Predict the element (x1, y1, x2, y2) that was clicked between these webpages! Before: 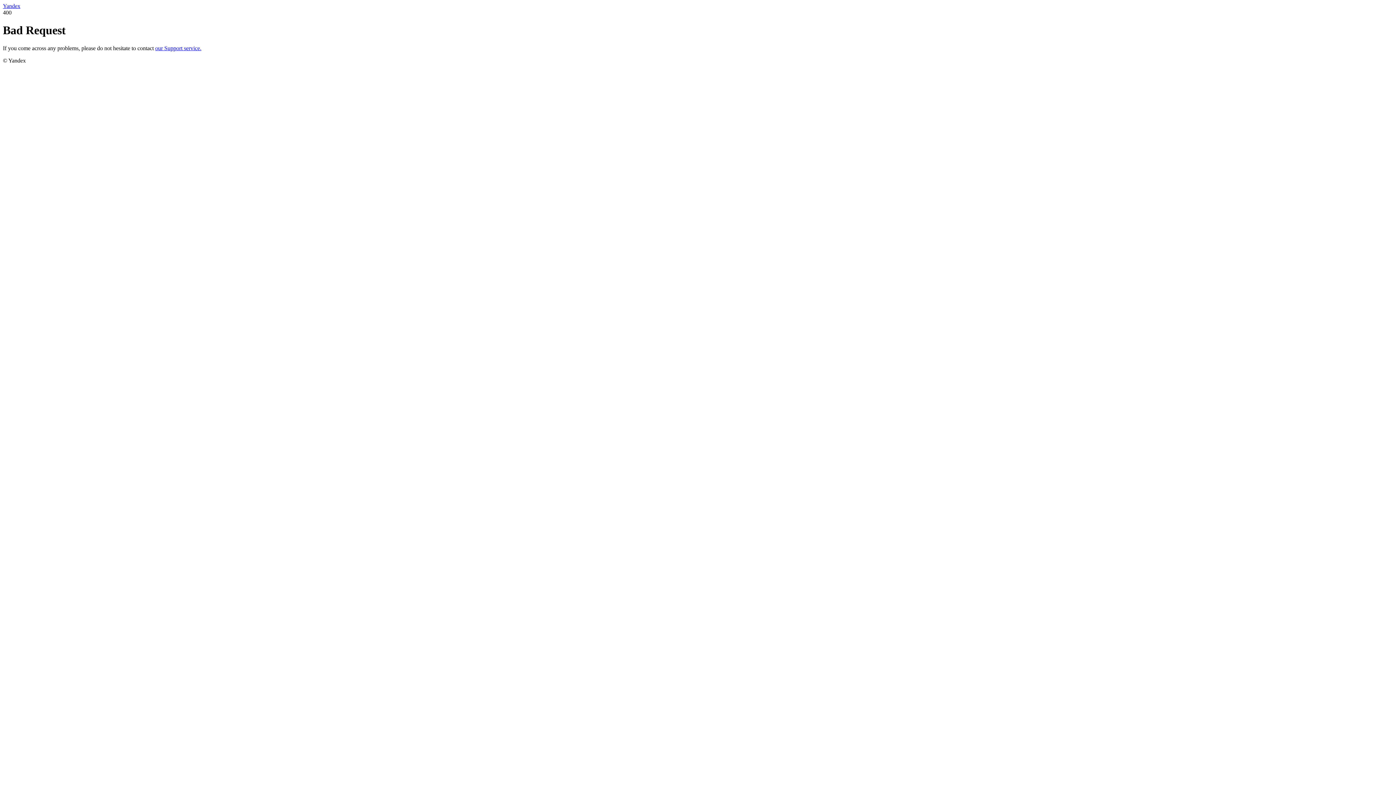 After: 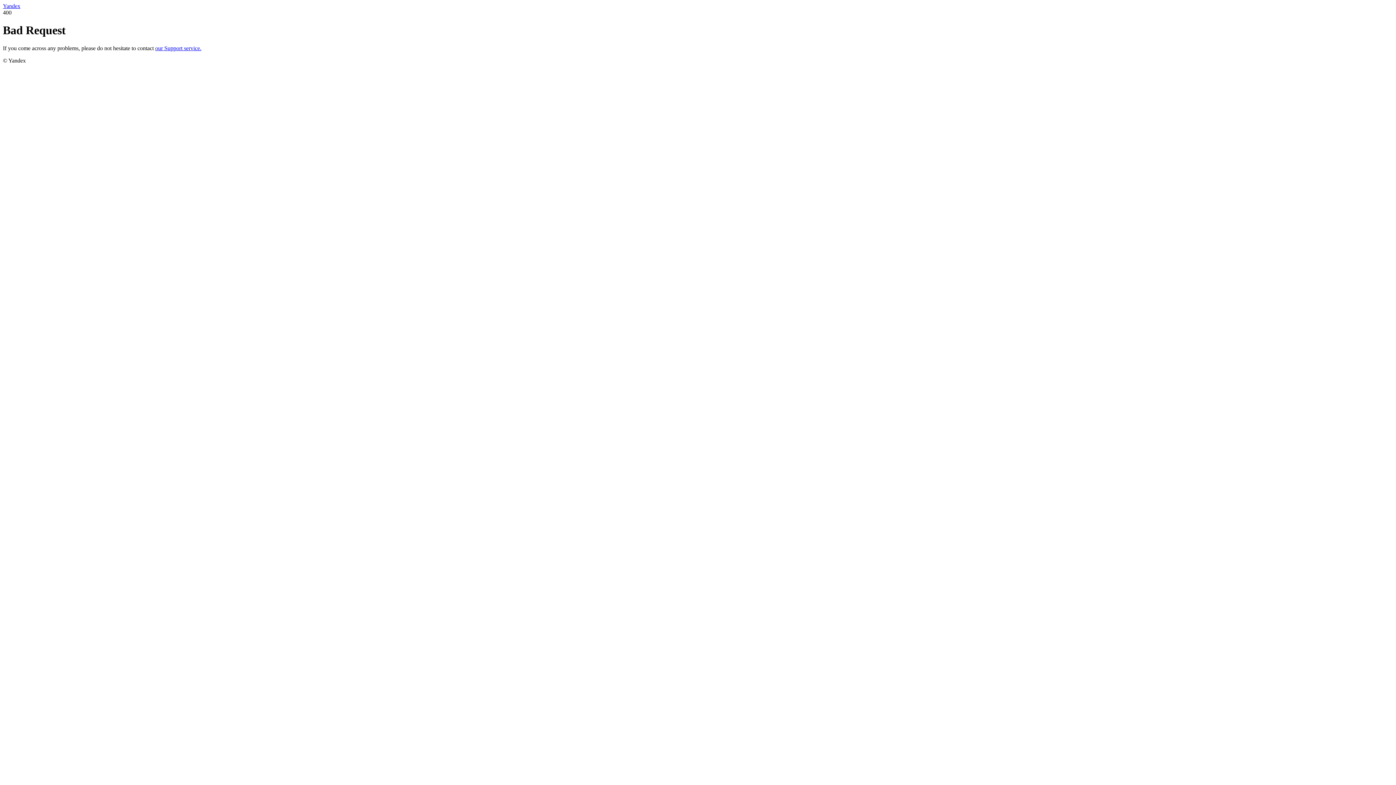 Action: label: our Support service. bbox: (155, 45, 201, 51)